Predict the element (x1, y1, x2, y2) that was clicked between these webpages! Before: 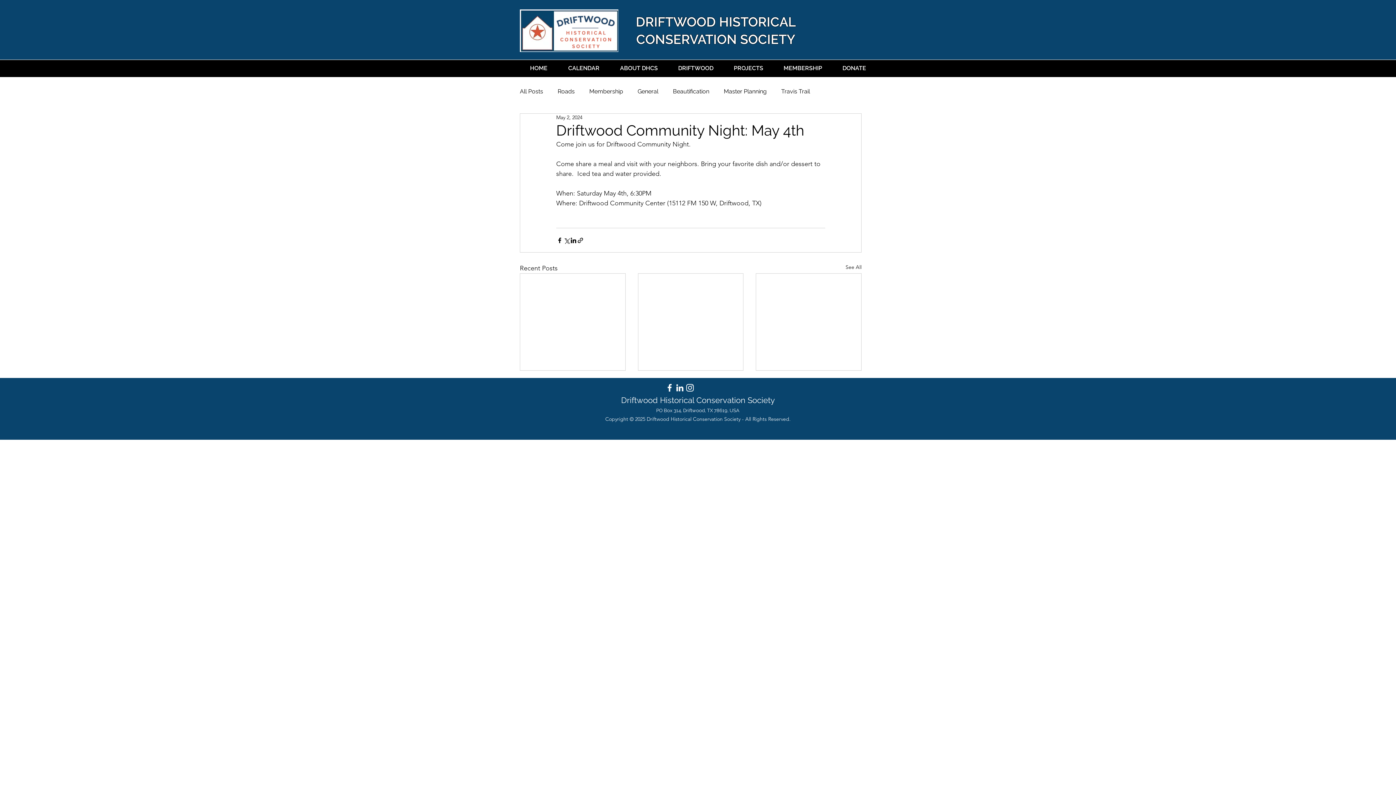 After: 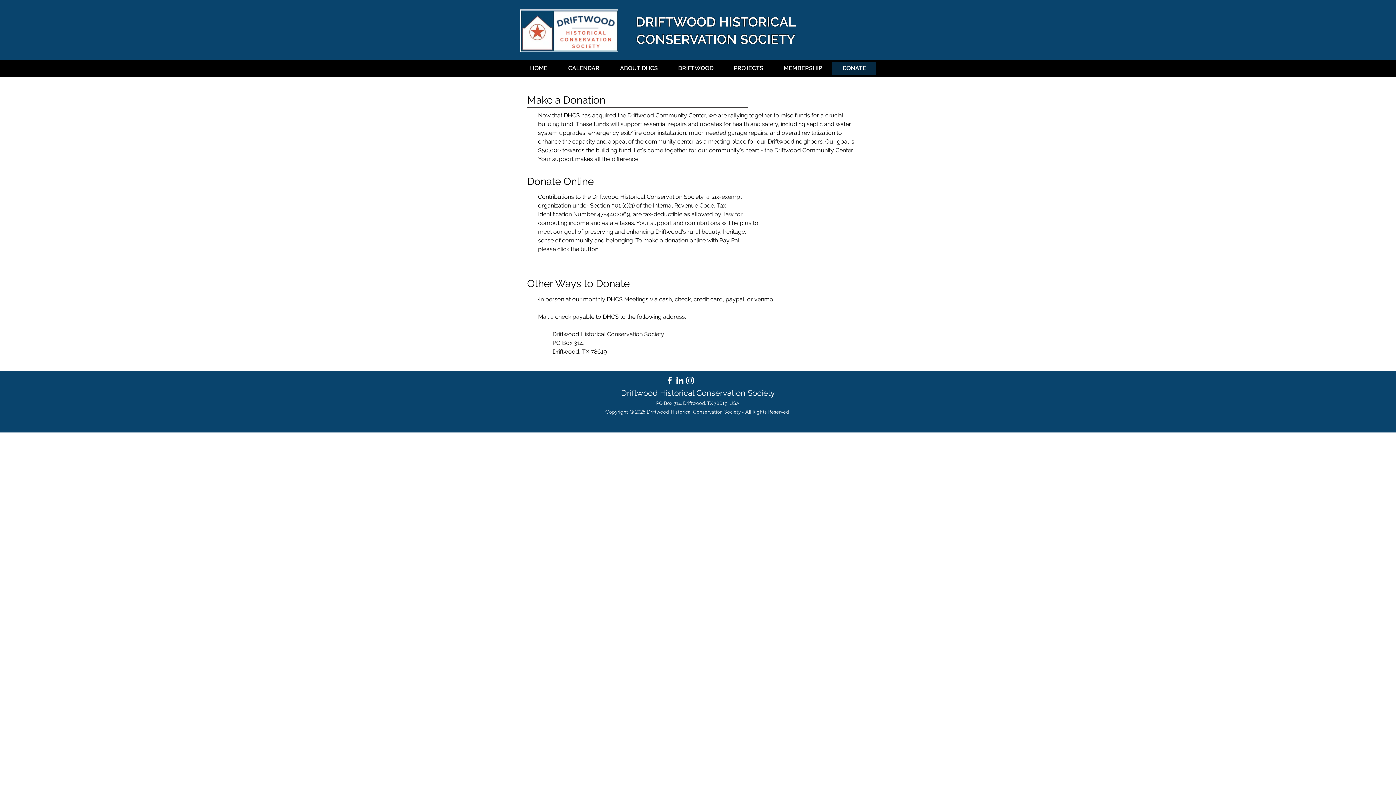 Action: label: DONATE bbox: (832, 61, 876, 74)